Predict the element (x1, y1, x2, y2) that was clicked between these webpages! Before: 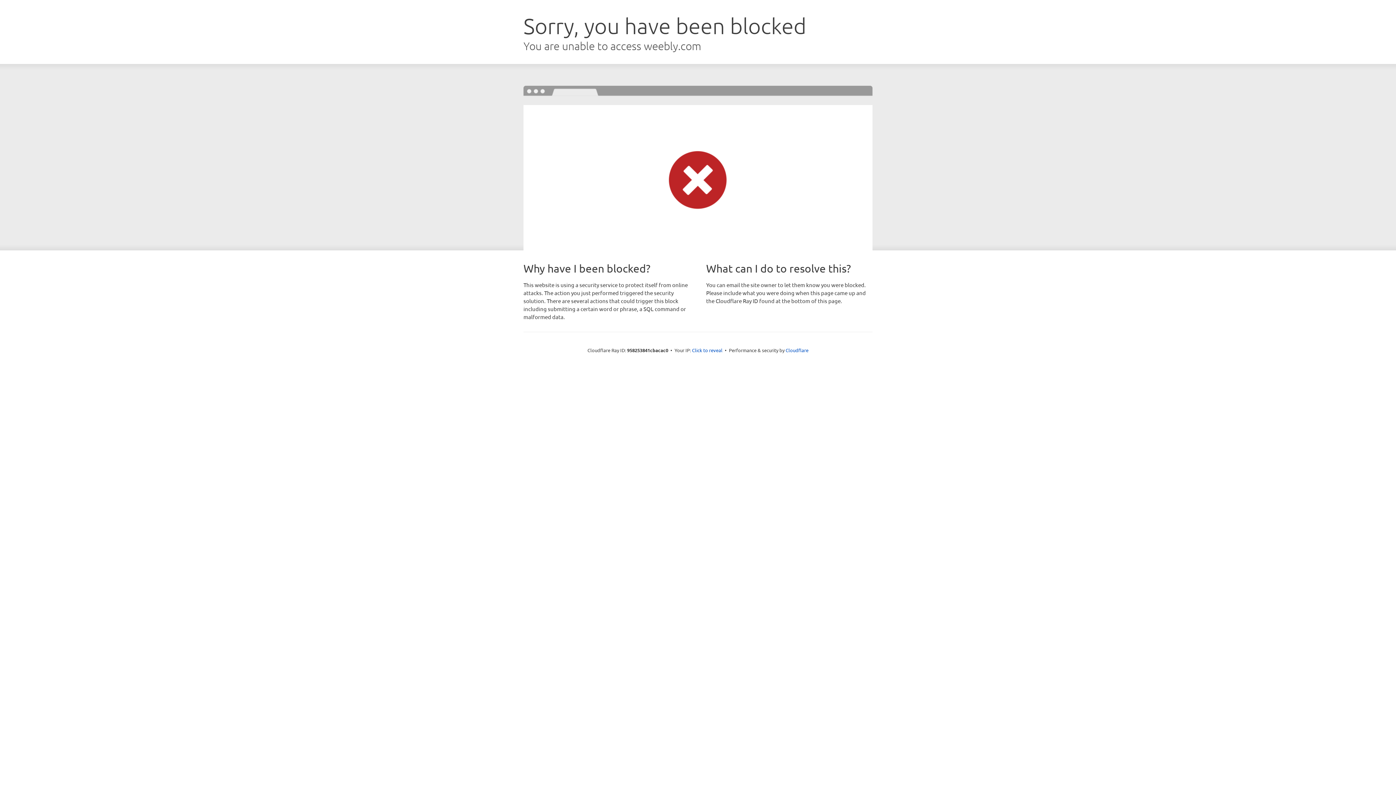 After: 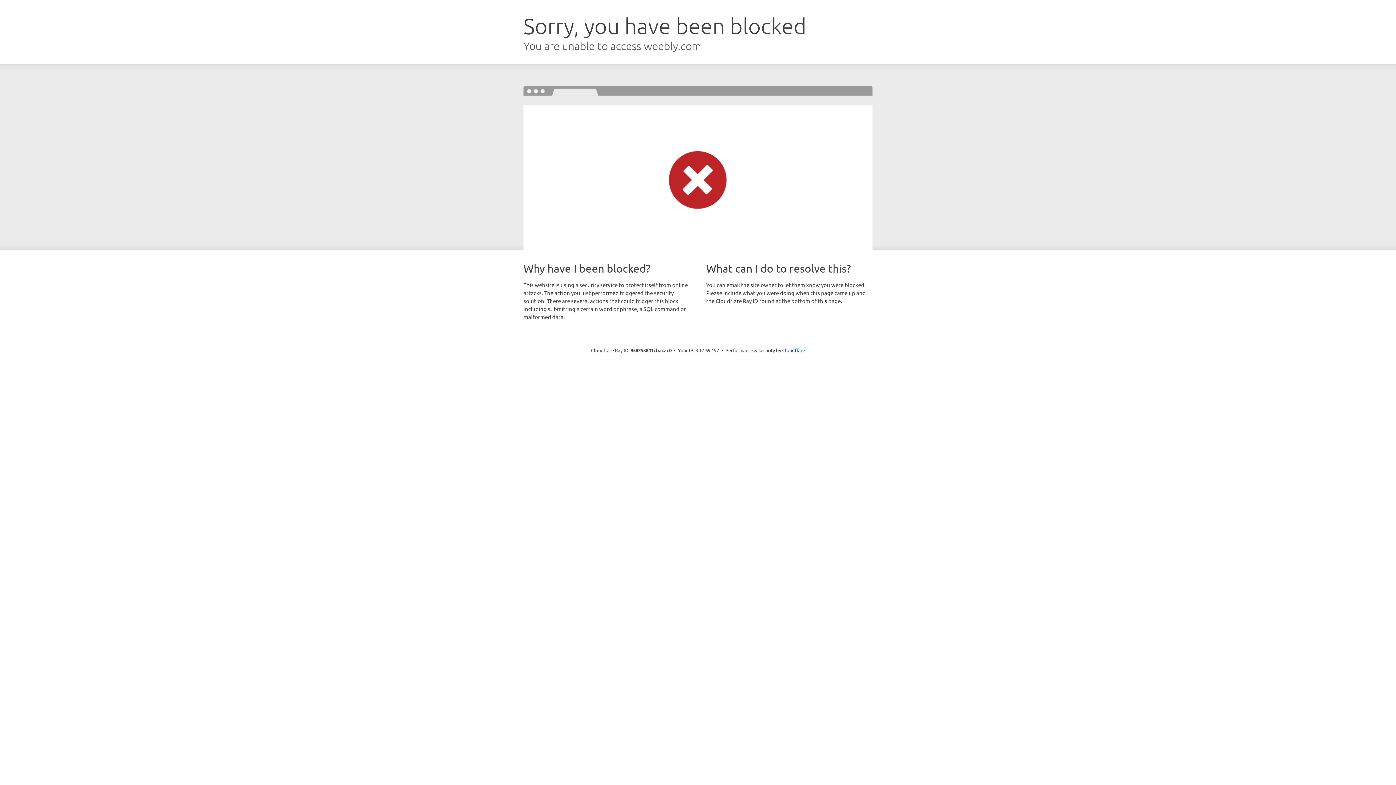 Action: label: Click to reveal bbox: (692, 346, 722, 353)